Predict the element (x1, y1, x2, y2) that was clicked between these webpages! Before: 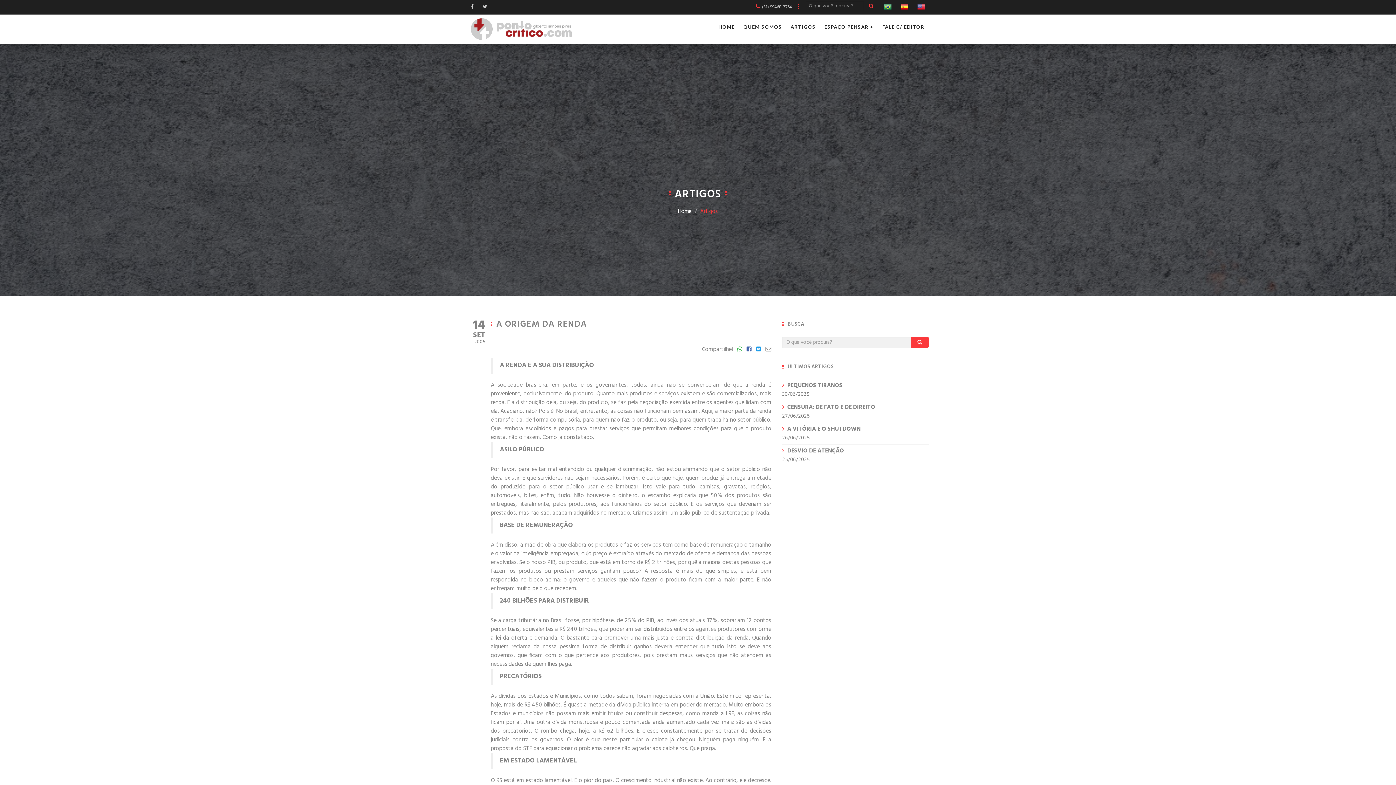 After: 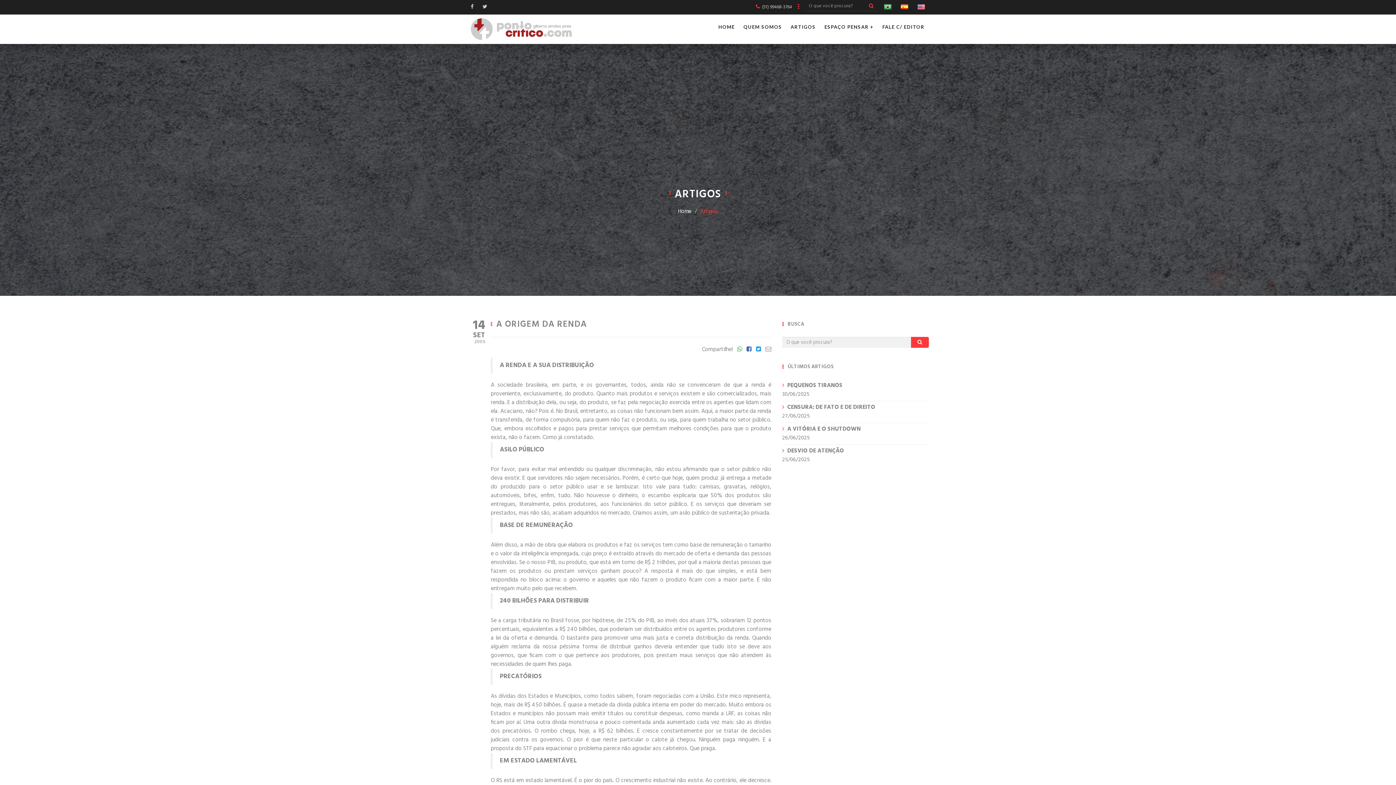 Action: bbox: (746, 345, 751, 354)